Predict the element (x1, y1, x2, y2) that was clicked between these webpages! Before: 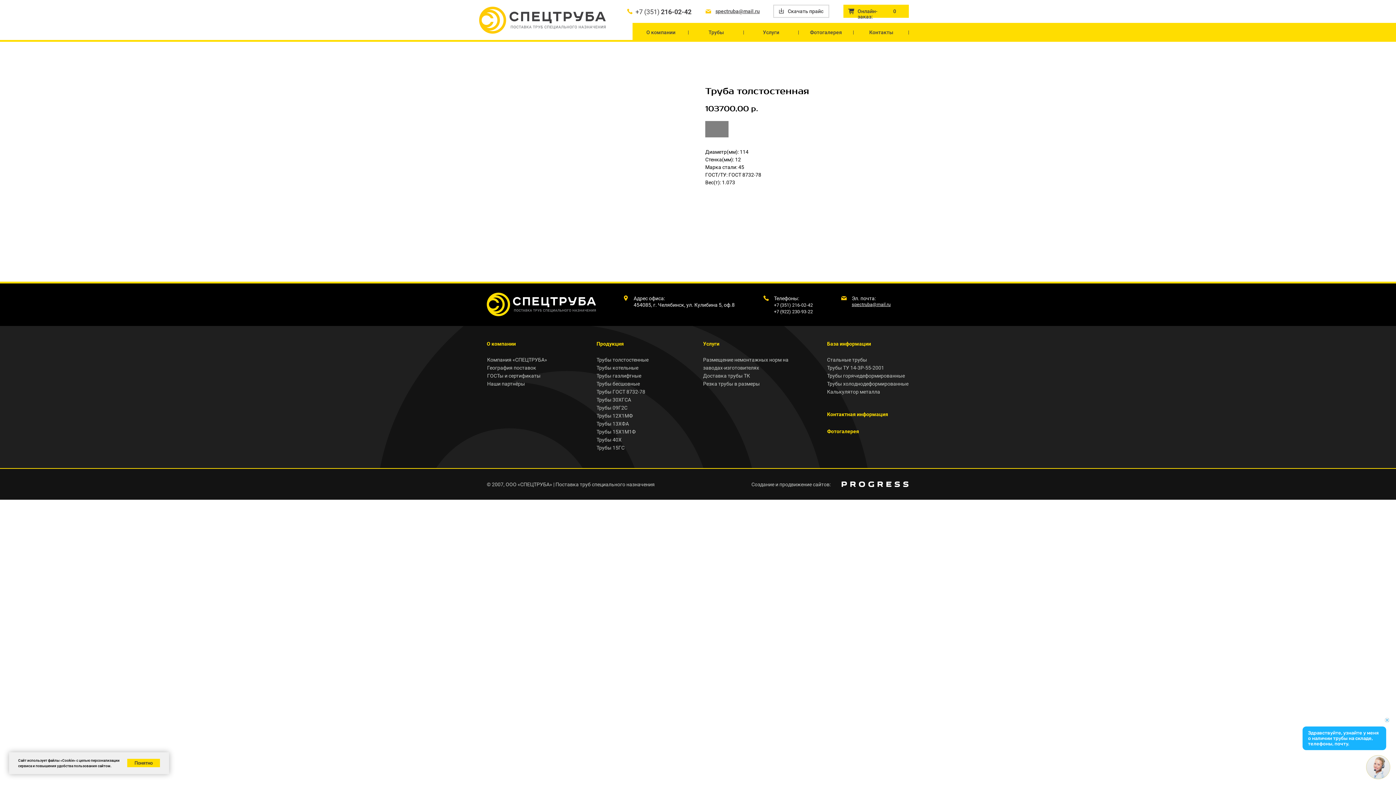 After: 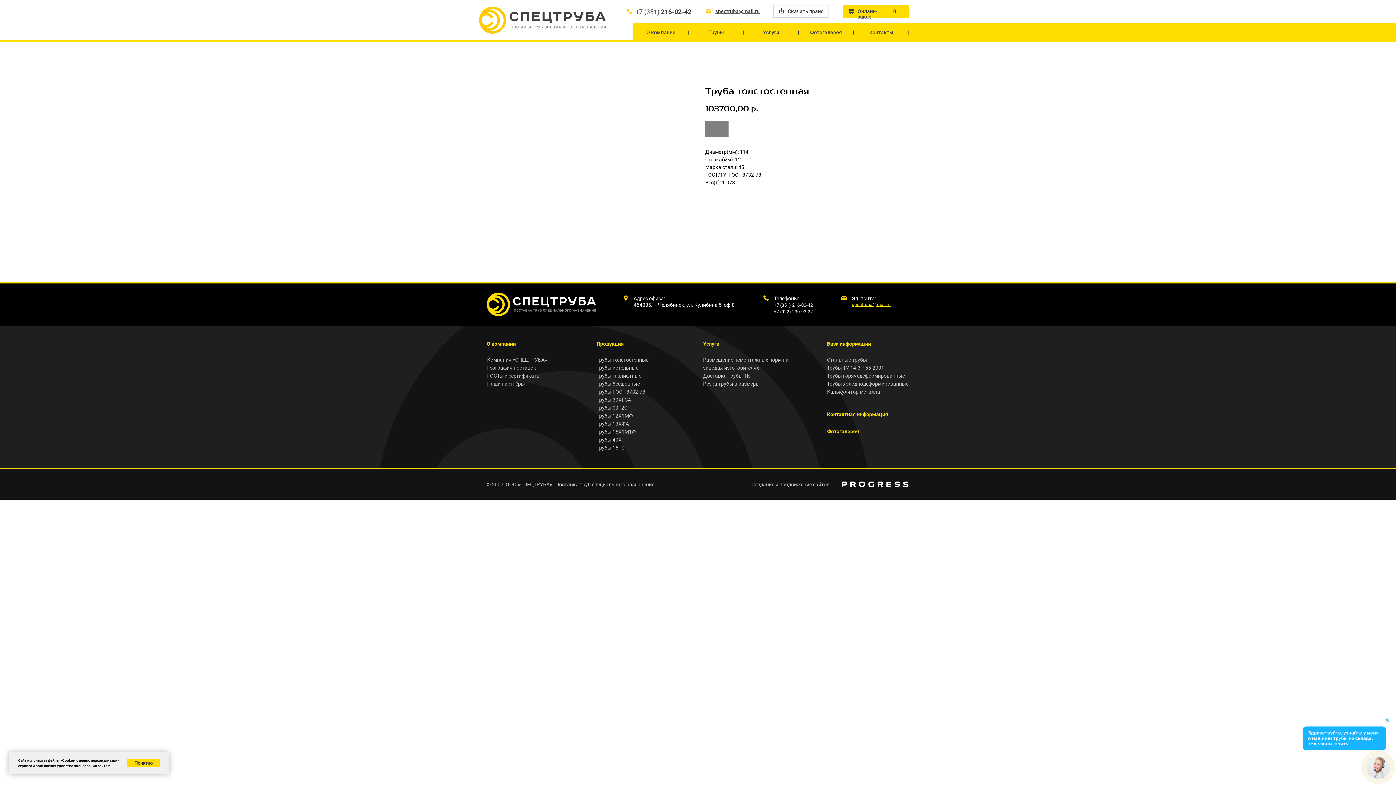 Action: bbox: (852, 301, 890, 307) label: spectruba@mail.ru